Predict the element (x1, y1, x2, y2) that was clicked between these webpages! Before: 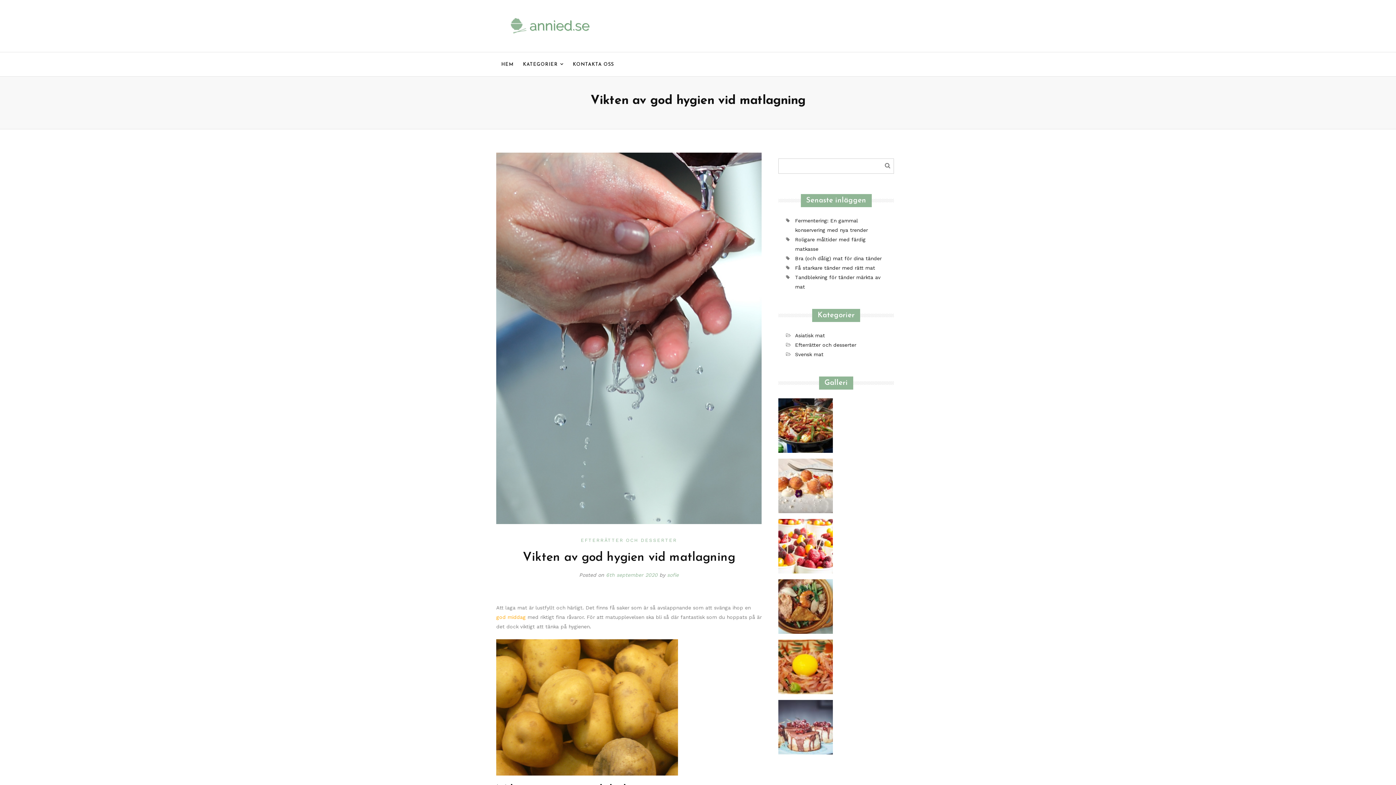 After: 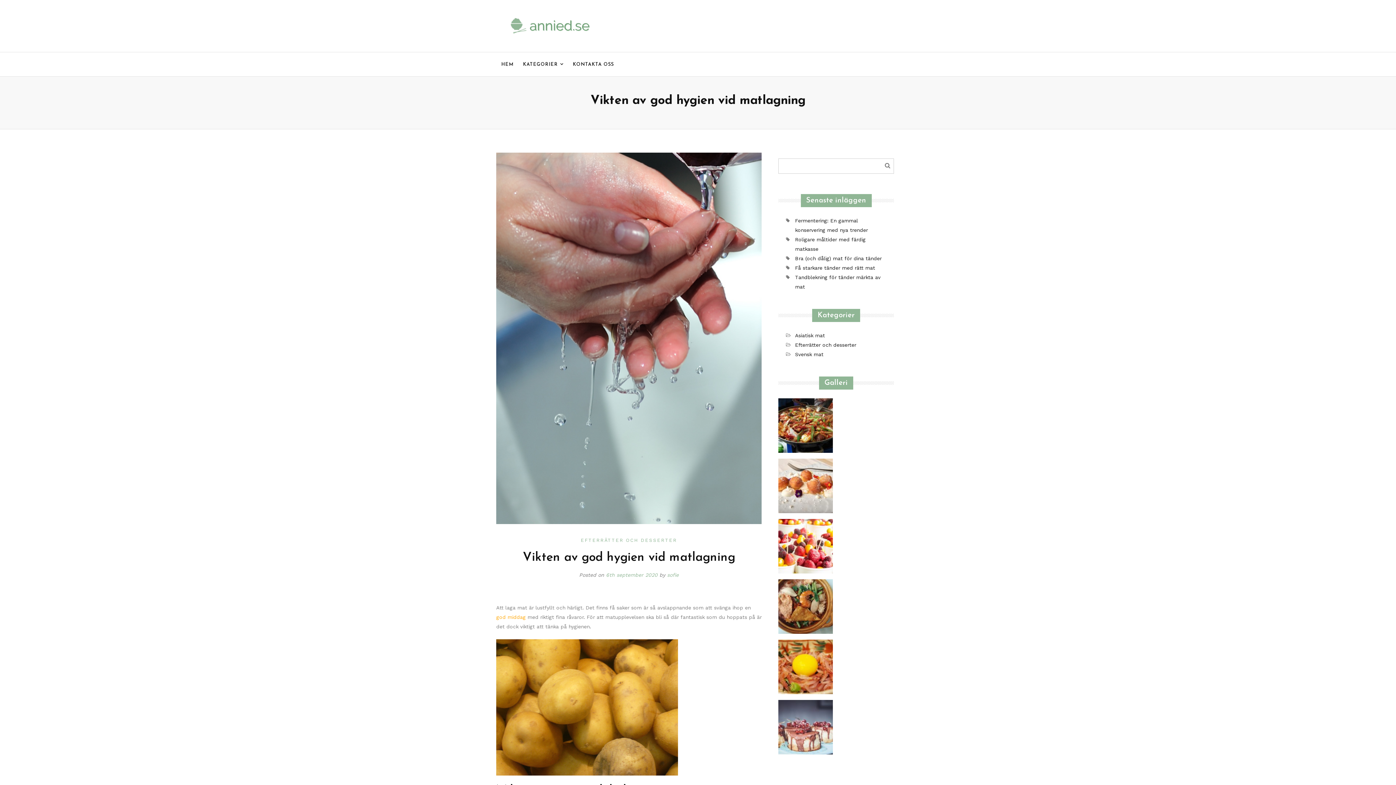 Action: label: 6th september 2020 bbox: (606, 572, 657, 578)